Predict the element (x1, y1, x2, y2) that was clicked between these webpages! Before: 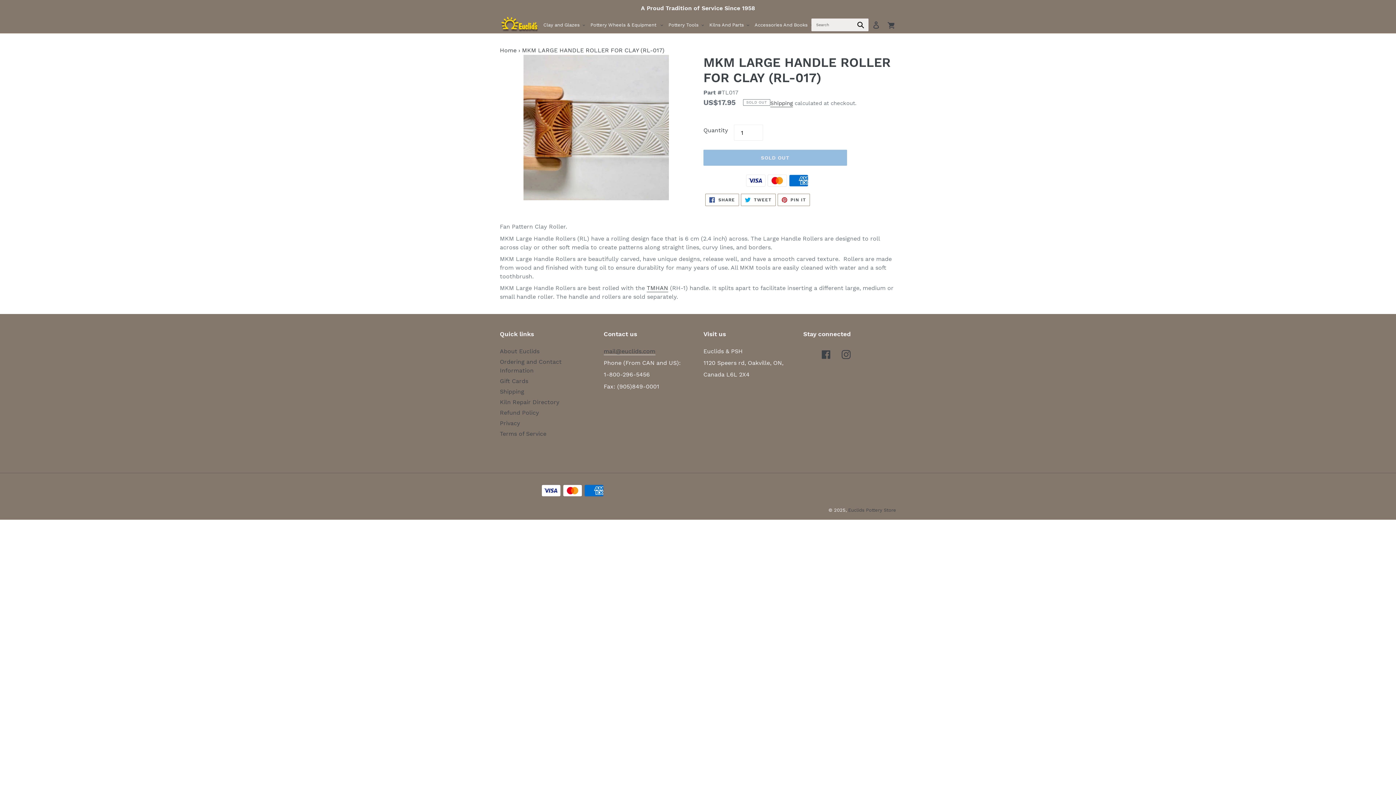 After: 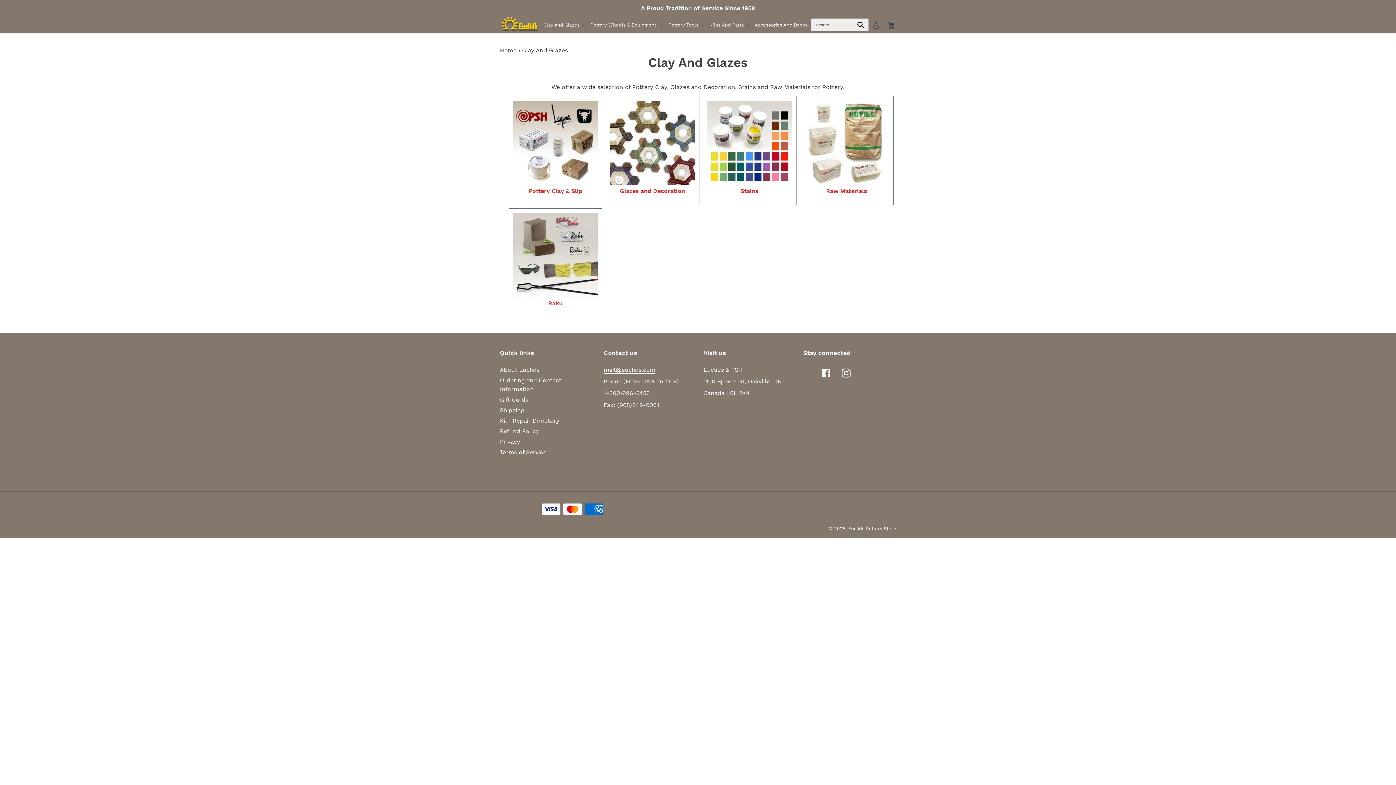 Action: label: Clay and Glazes bbox: (541, 20, 587, 29)